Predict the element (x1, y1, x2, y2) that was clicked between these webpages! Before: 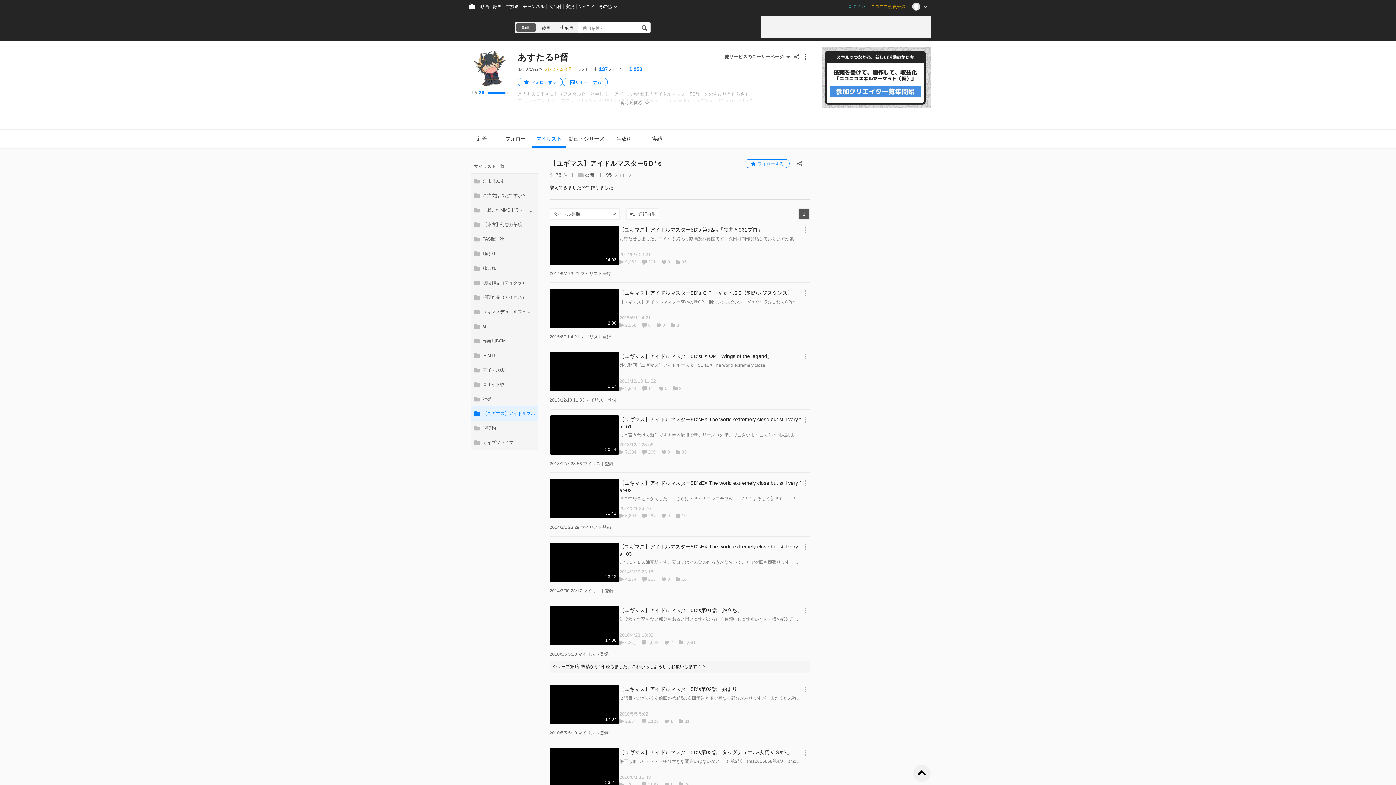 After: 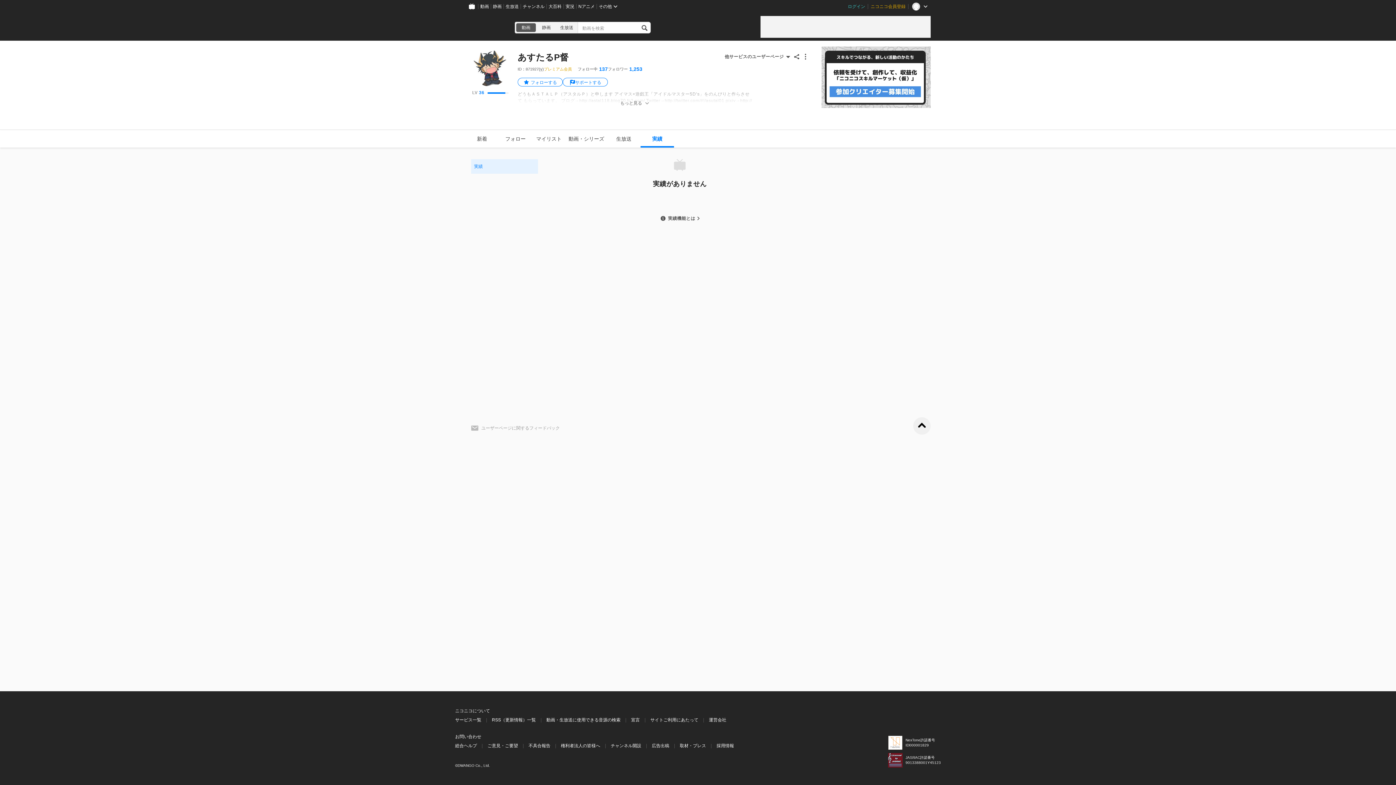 Action: bbox: (640, 112, 674, 130) label: 実績